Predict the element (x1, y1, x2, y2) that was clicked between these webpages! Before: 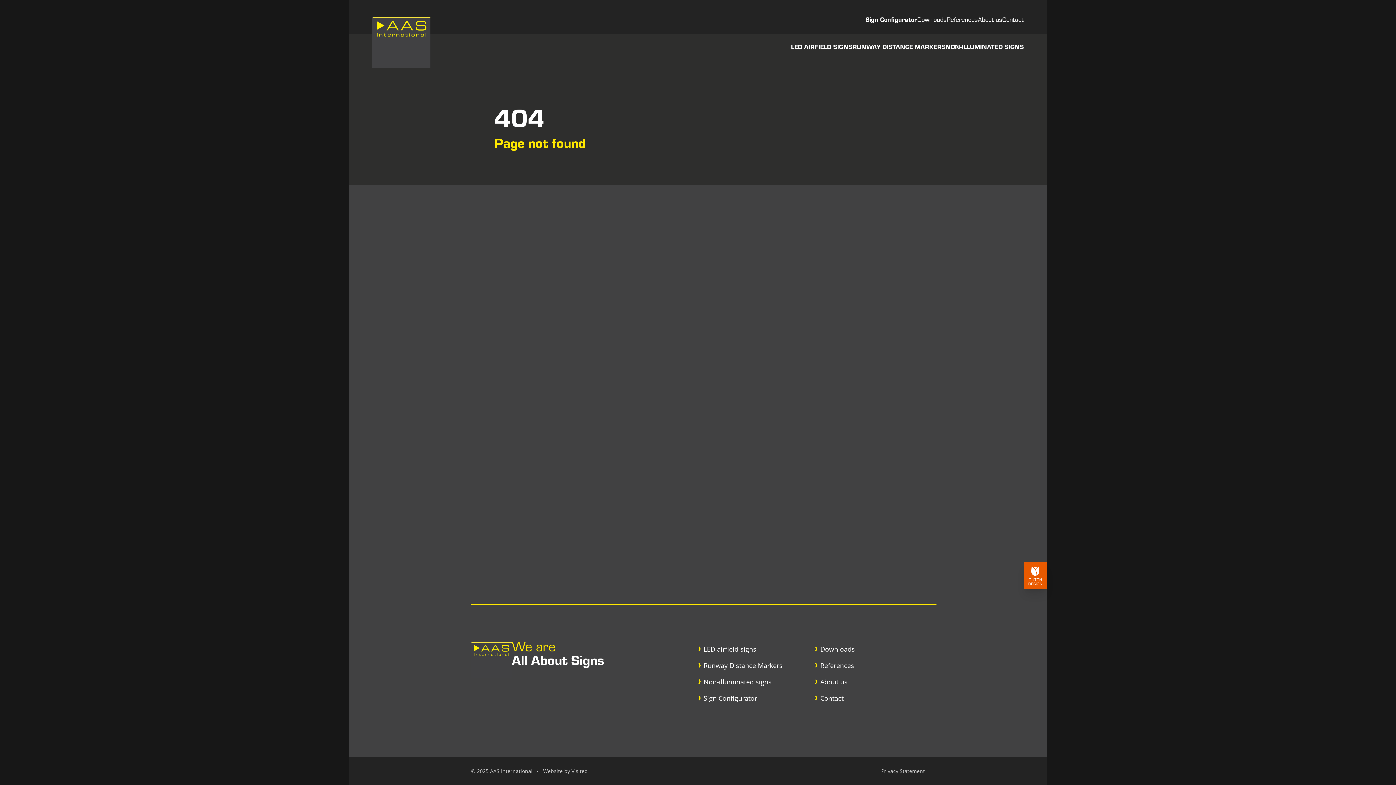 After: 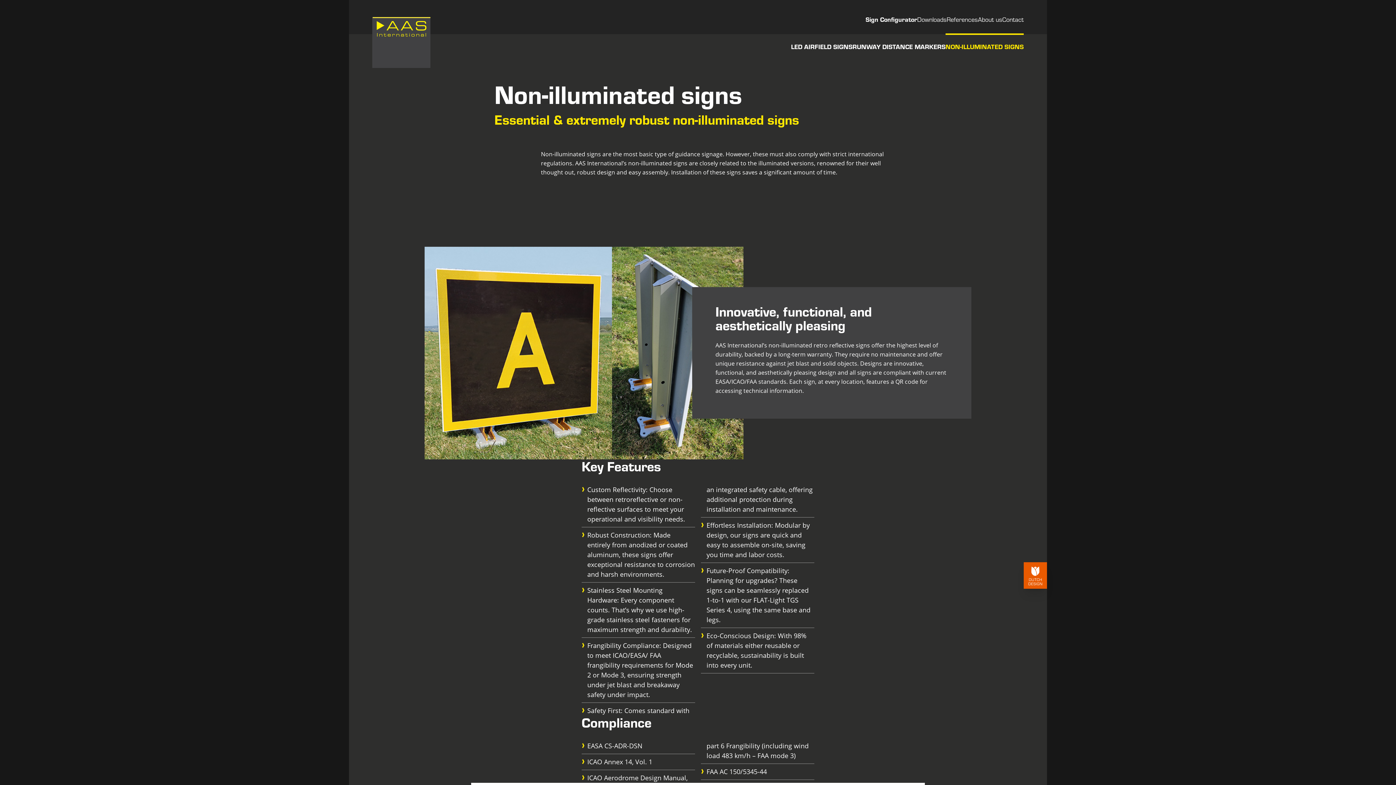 Action: bbox: (945, 42, 1024, 50) label: NON-ILLUMINATED SIGNS